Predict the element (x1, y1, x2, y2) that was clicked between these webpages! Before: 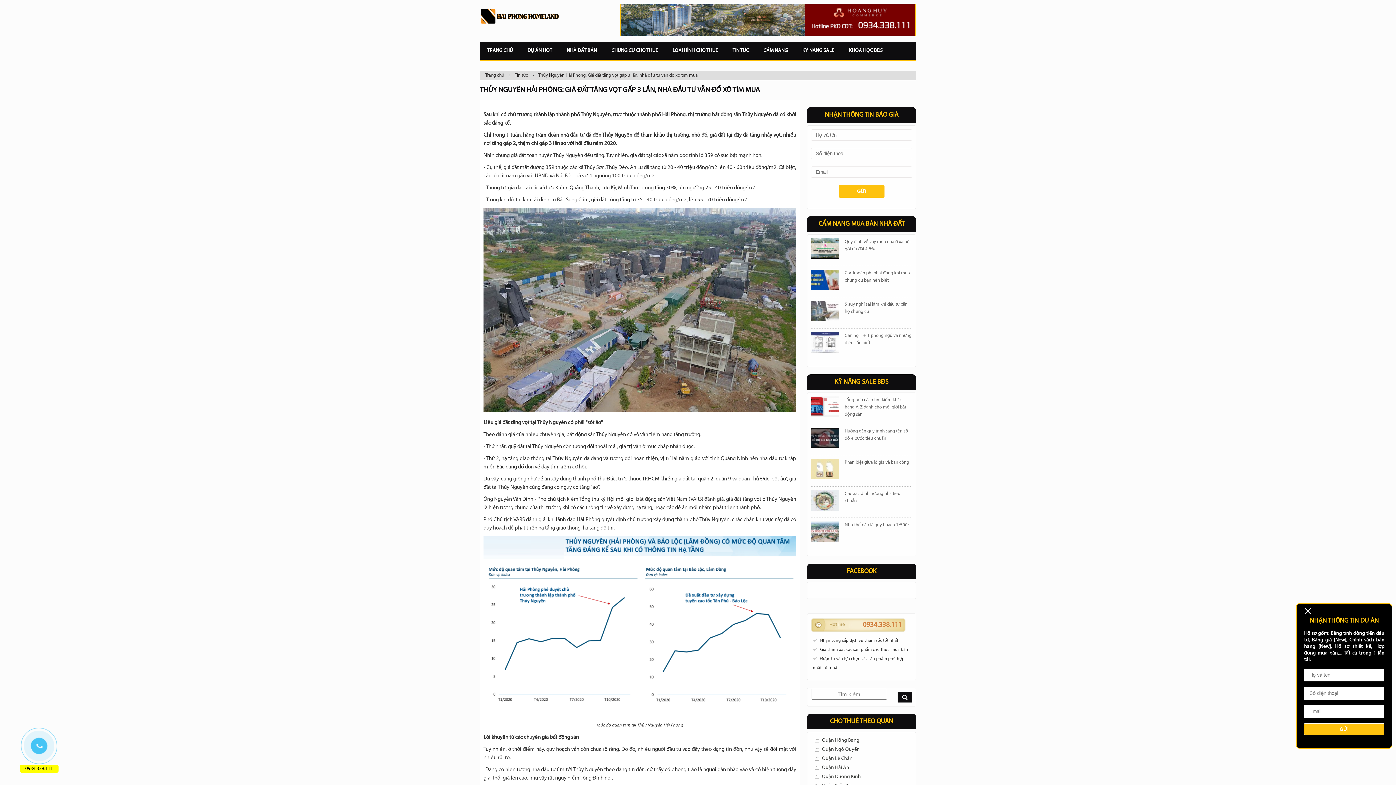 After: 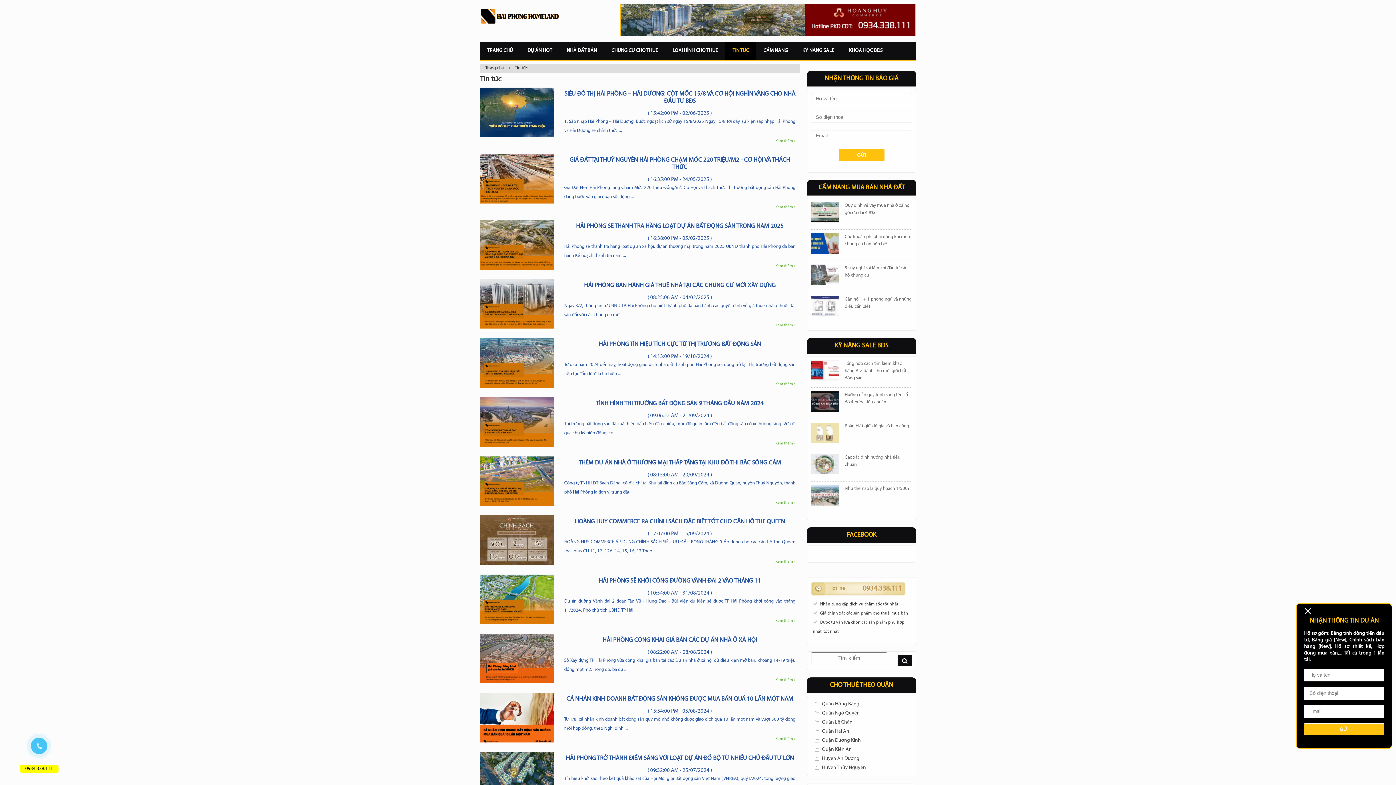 Action: bbox: (511, 69, 531, 81) label: Tin tức